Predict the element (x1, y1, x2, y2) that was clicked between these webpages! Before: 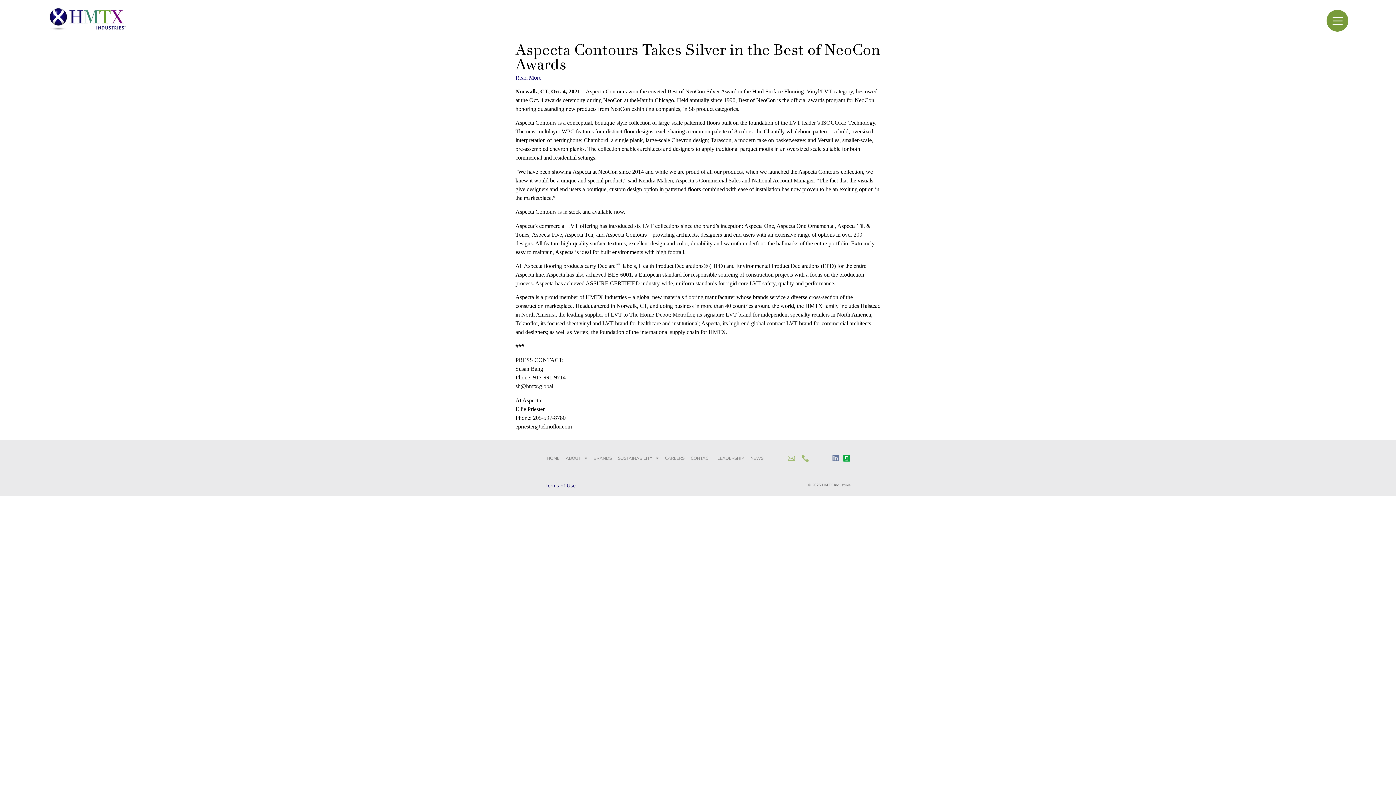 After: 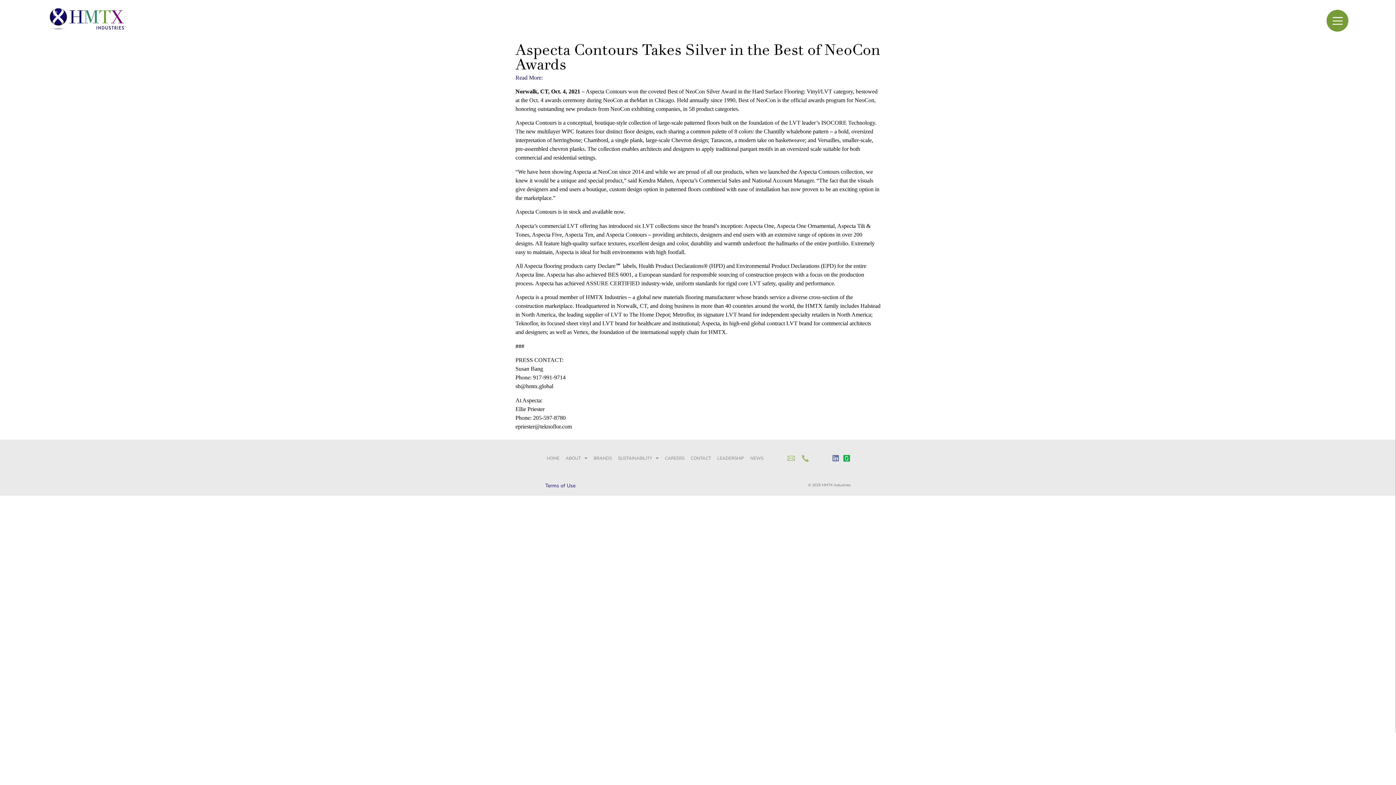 Action: bbox: (799, 450, 811, 467)